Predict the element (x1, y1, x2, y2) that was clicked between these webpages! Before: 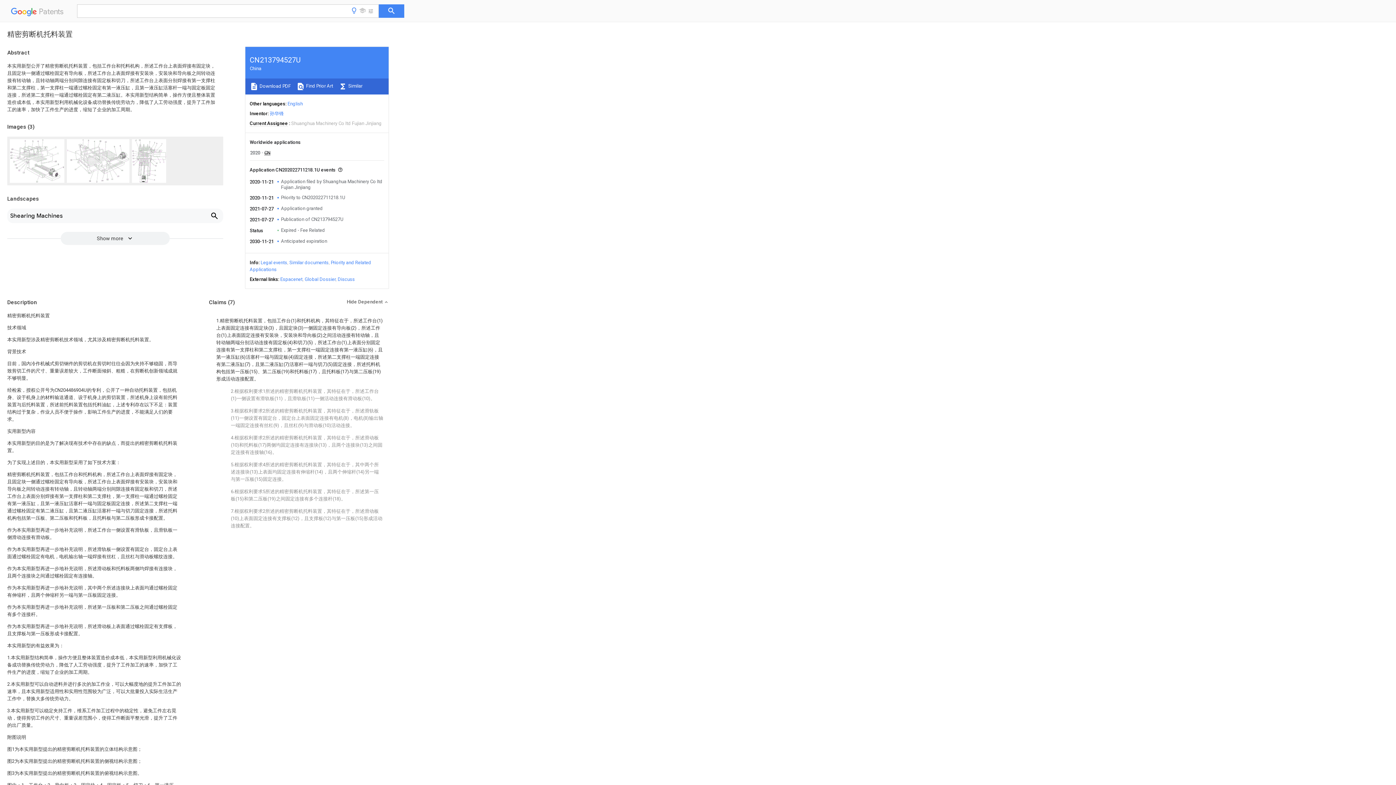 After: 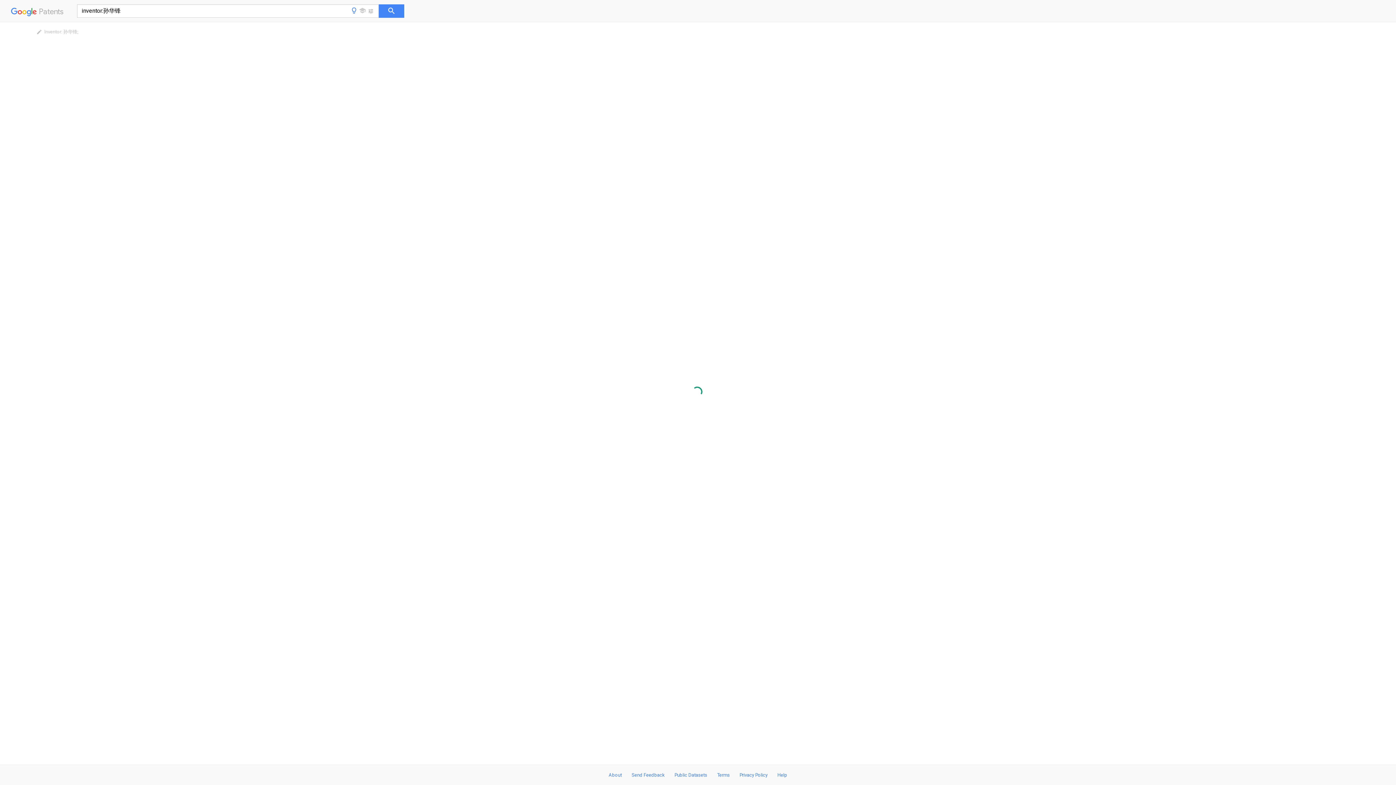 Action: bbox: (269, 110, 284, 116) label: 孙华锋